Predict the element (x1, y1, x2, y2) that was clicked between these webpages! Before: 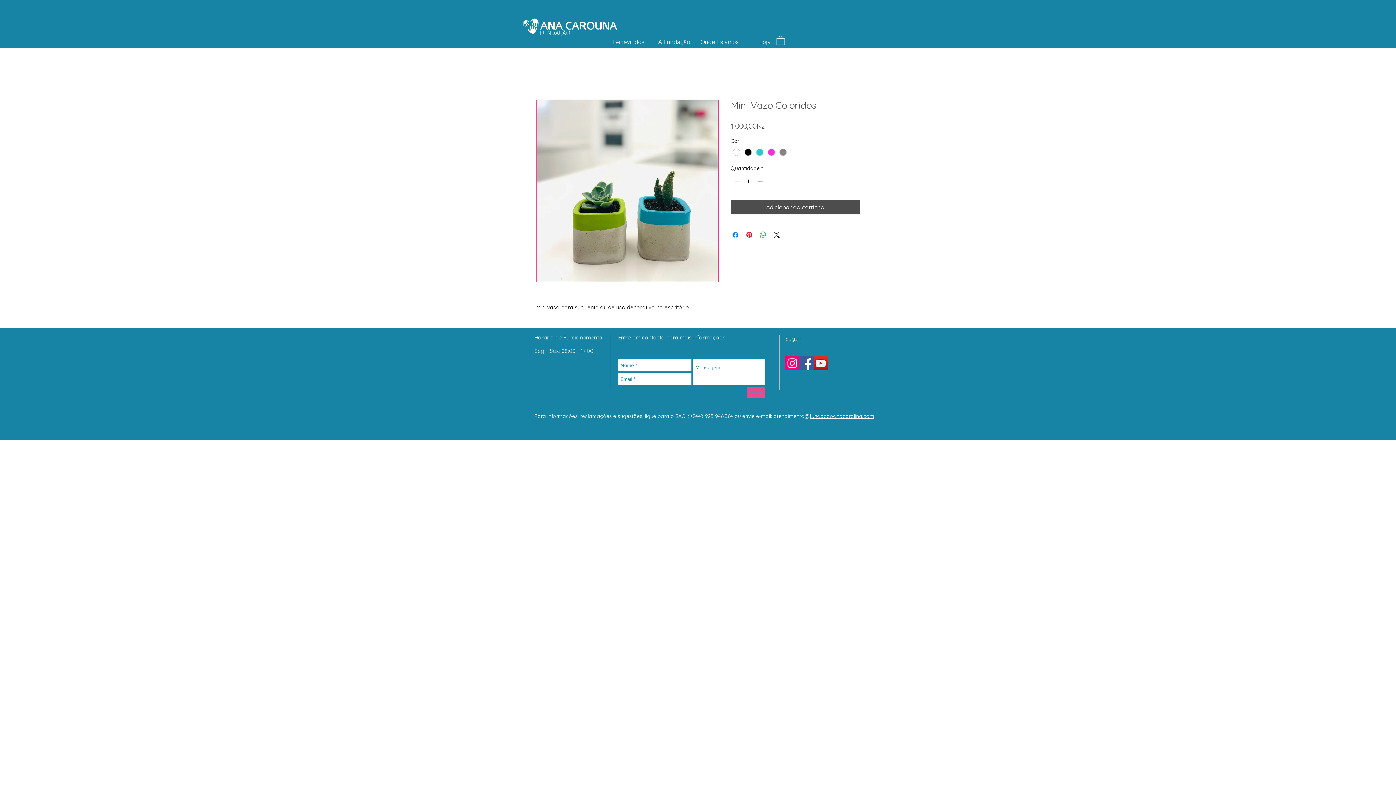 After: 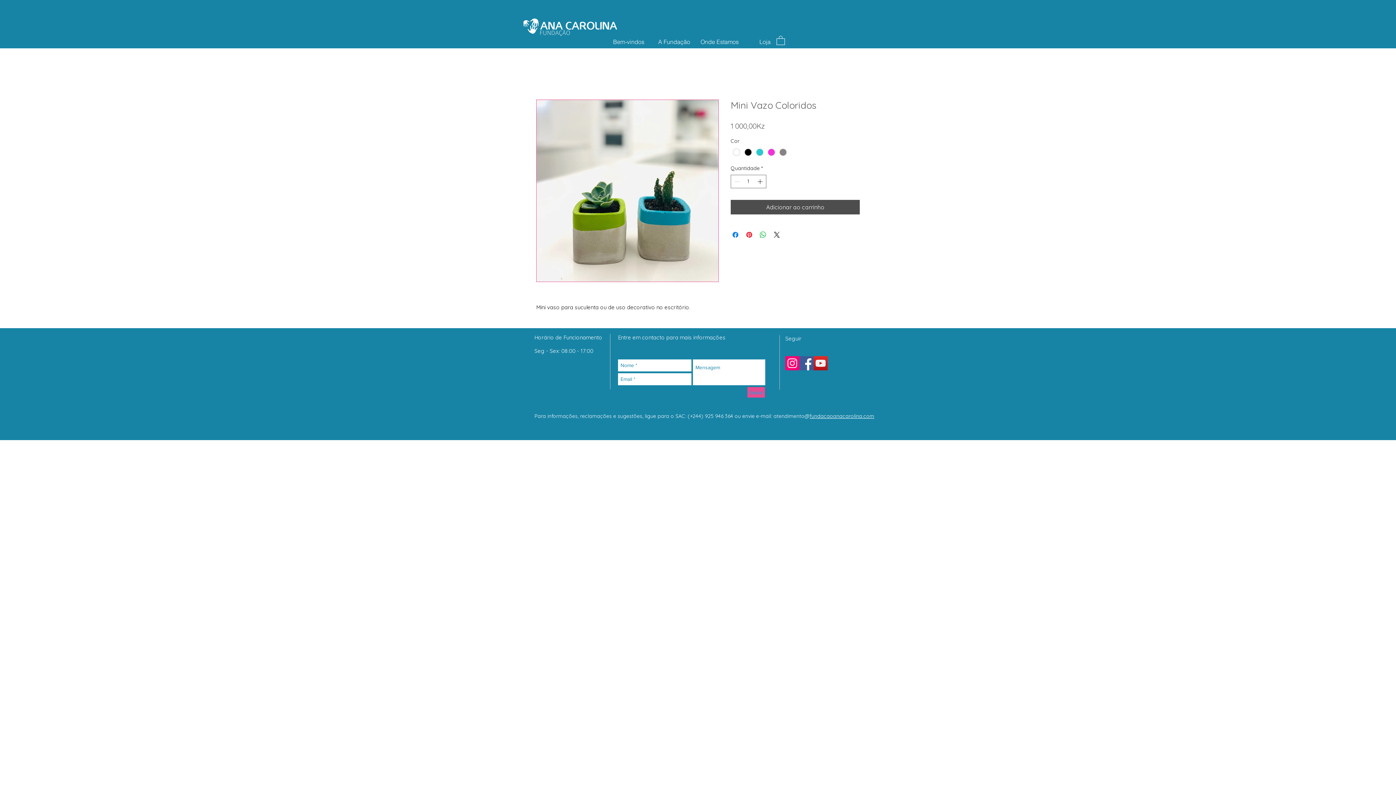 Action: label: Instagram bbox: (785, 356, 799, 370)